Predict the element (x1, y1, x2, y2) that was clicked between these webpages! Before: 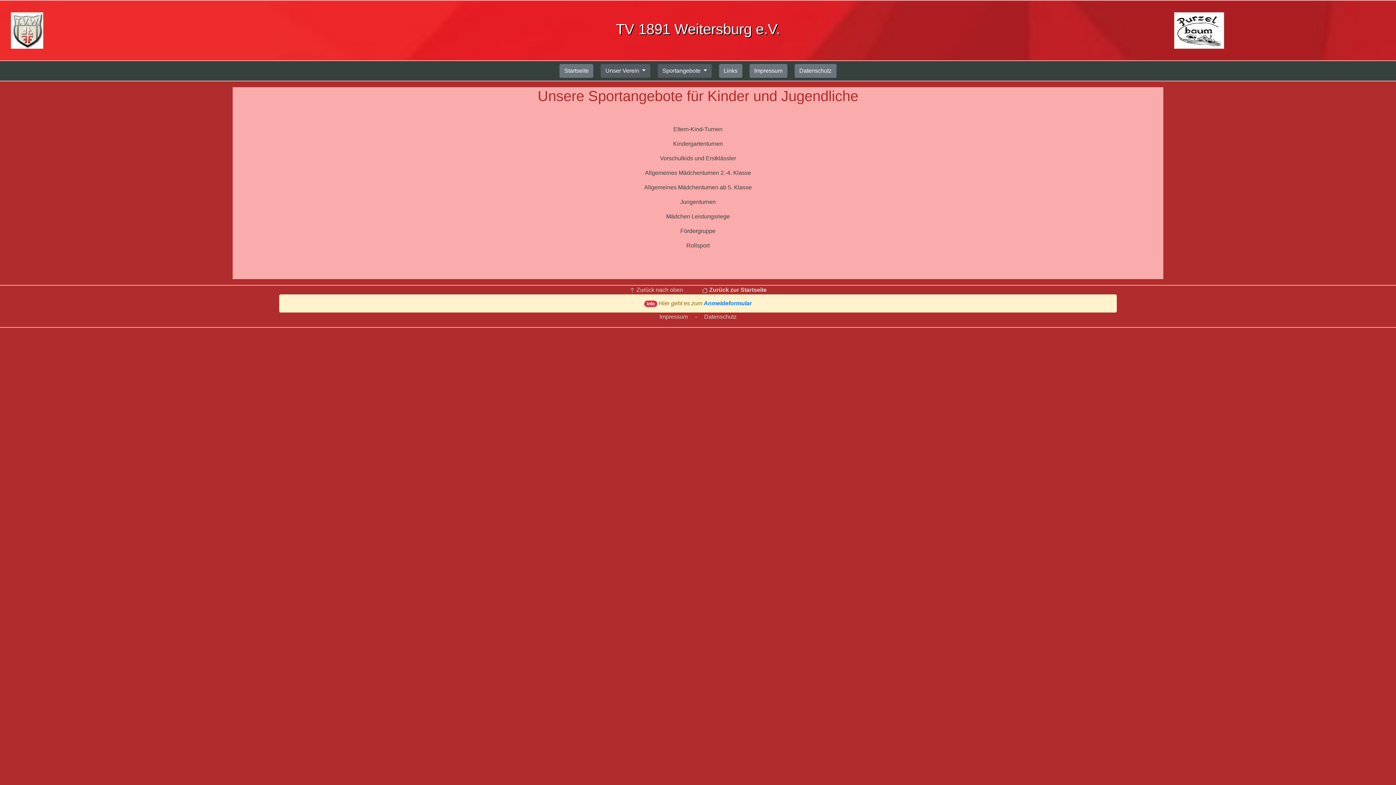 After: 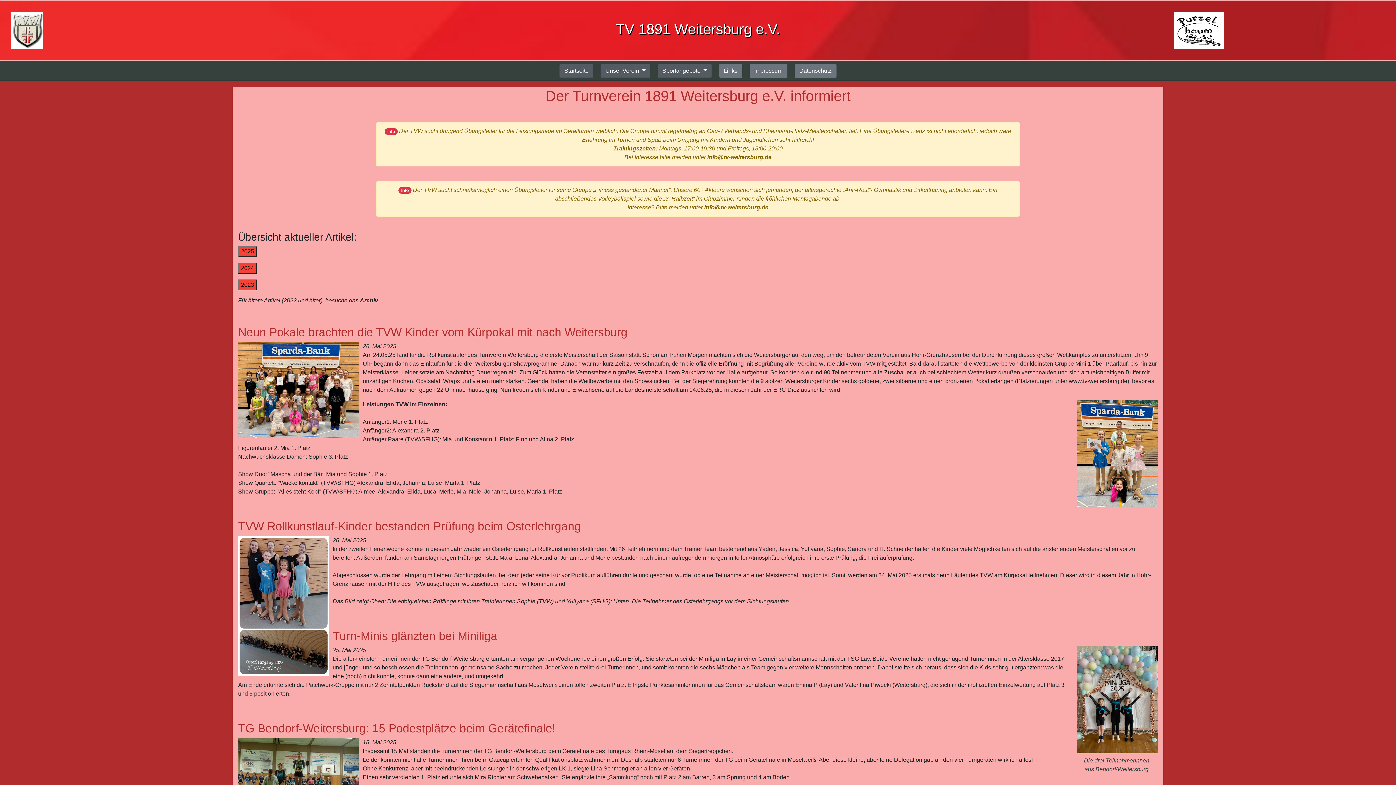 Action: bbox: (559, 64, 593, 77) label: Startseite